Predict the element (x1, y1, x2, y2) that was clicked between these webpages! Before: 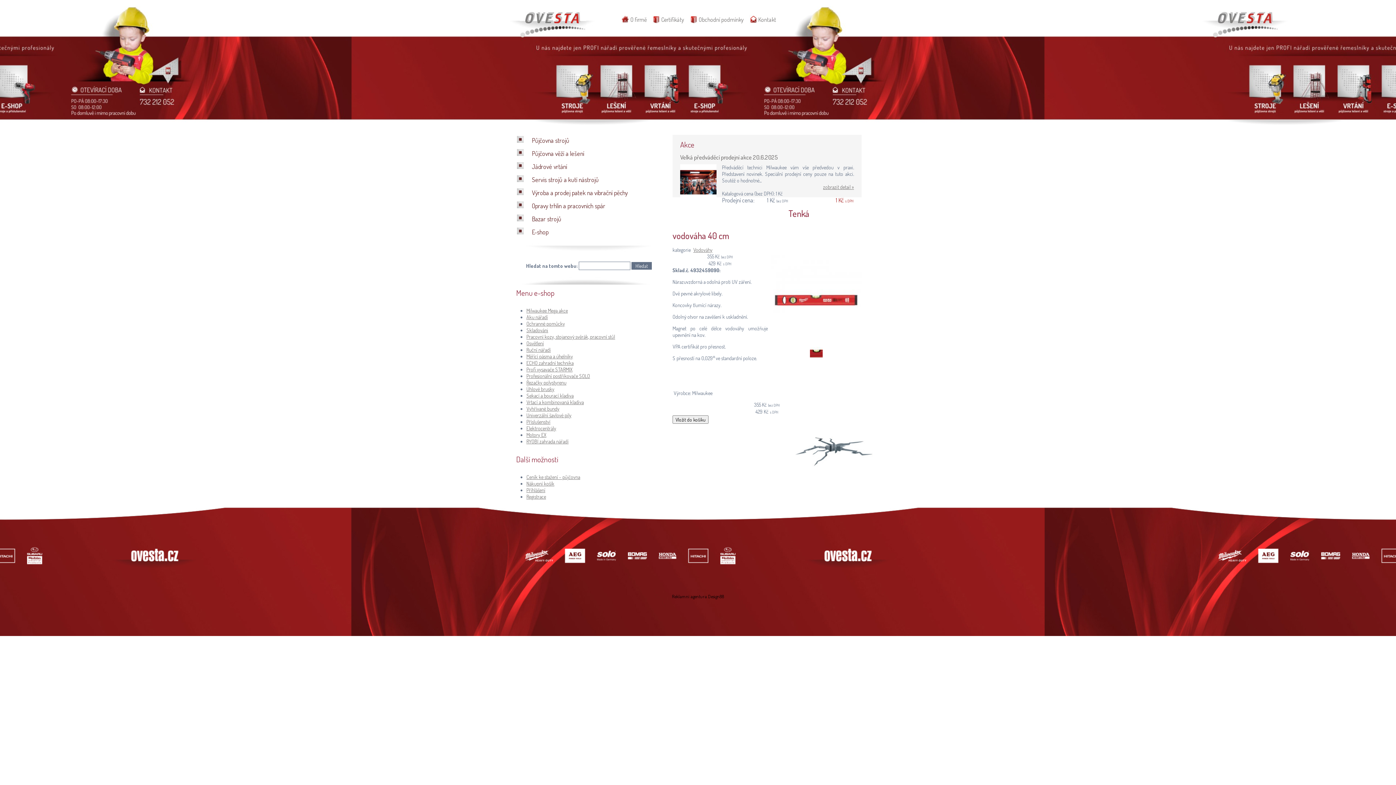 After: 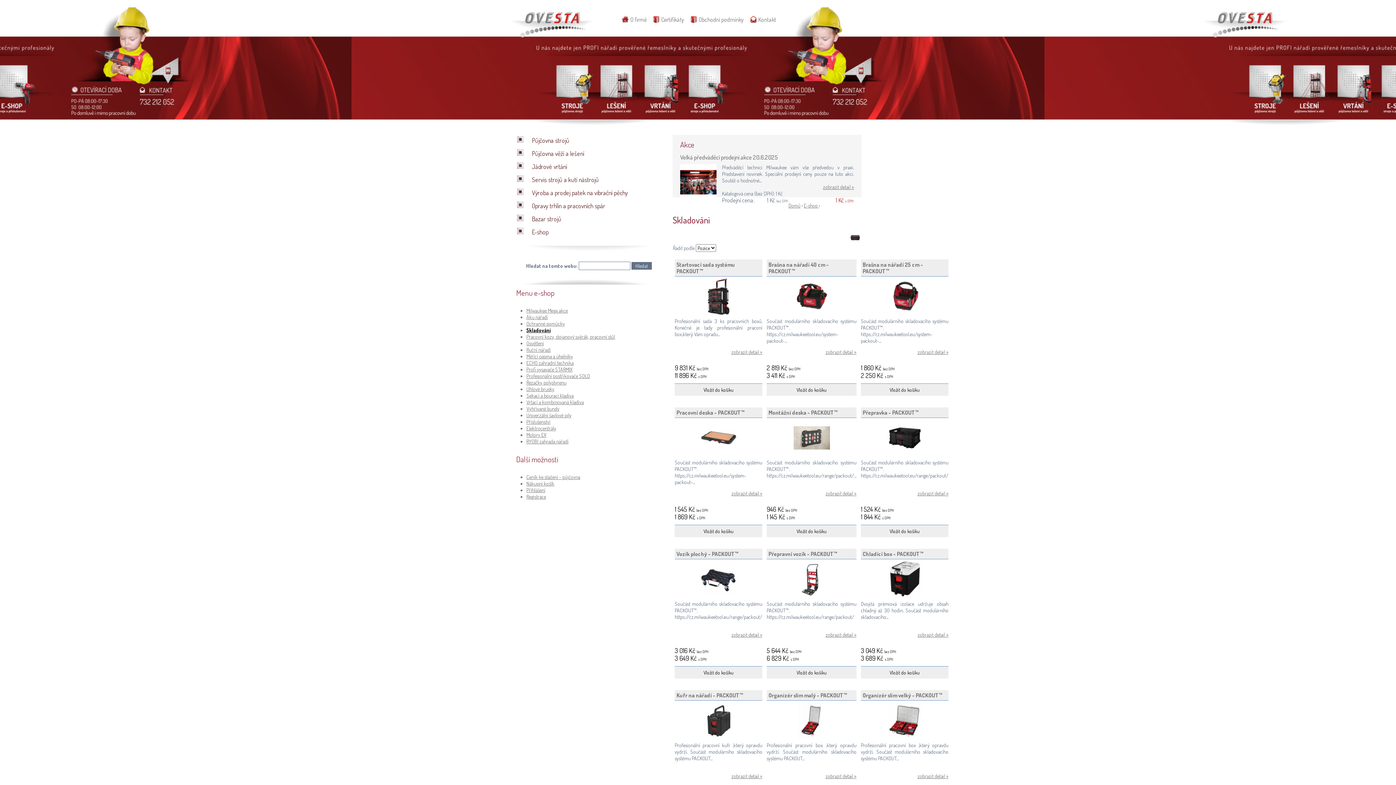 Action: bbox: (526, 327, 548, 333) label: Skladováni